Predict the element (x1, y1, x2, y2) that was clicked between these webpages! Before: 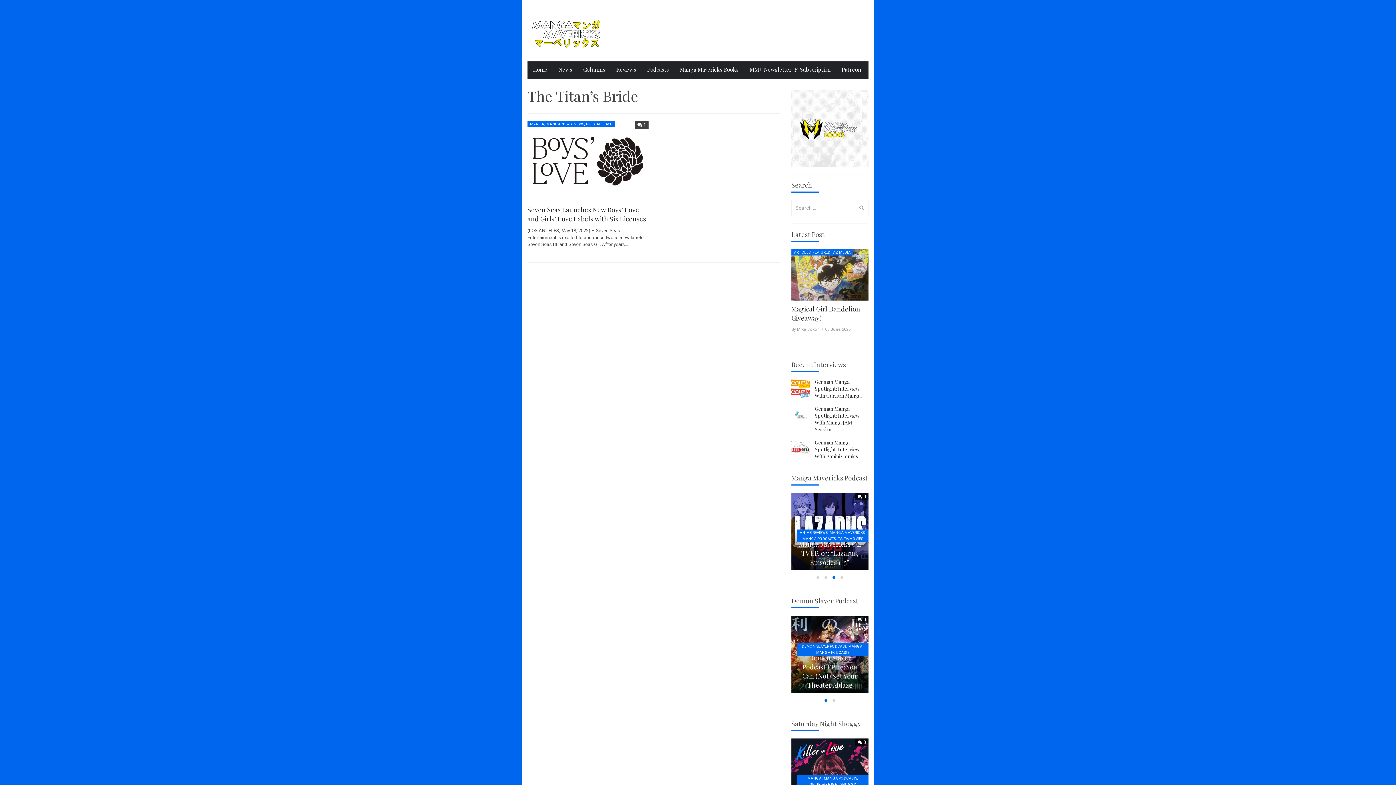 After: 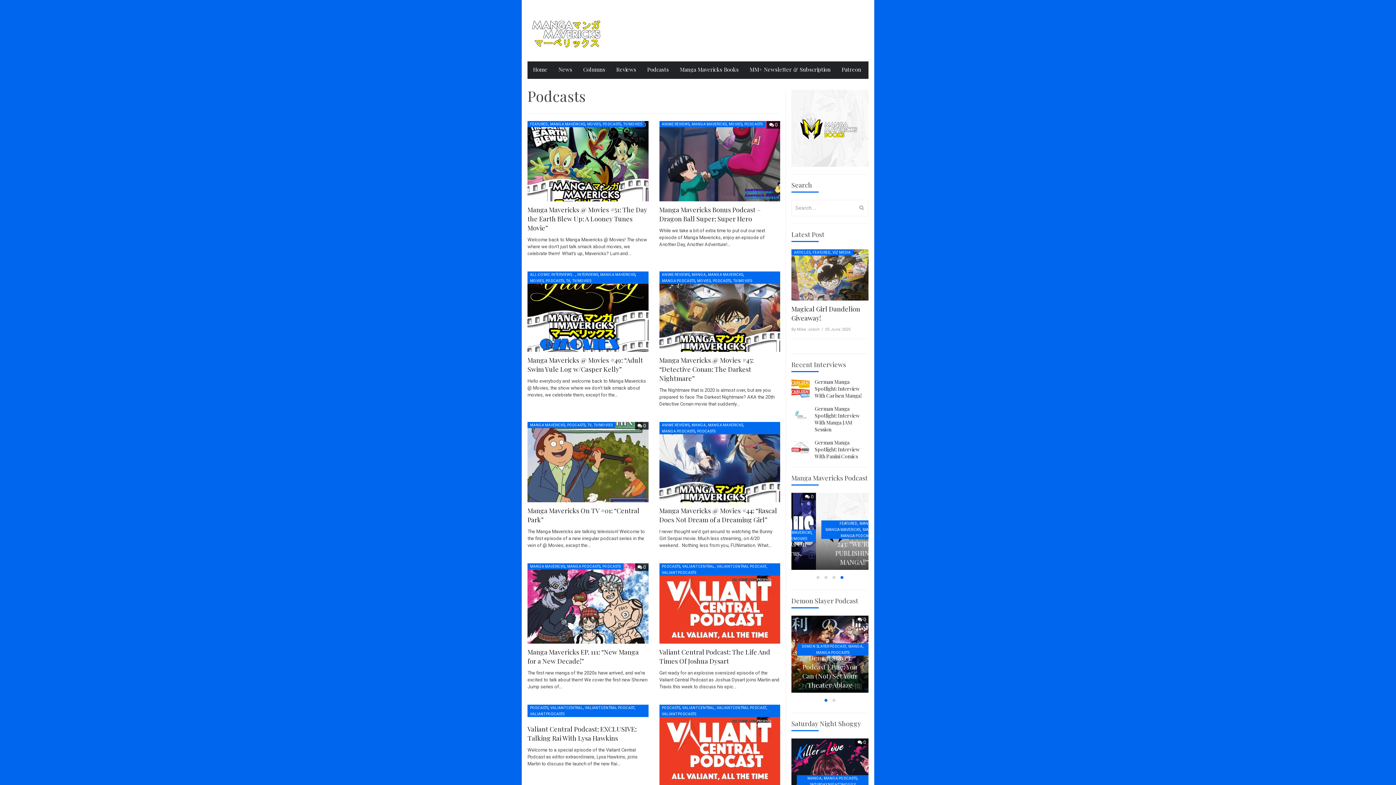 Action: label: PODCASTS bbox: (821, 527, 839, 533)